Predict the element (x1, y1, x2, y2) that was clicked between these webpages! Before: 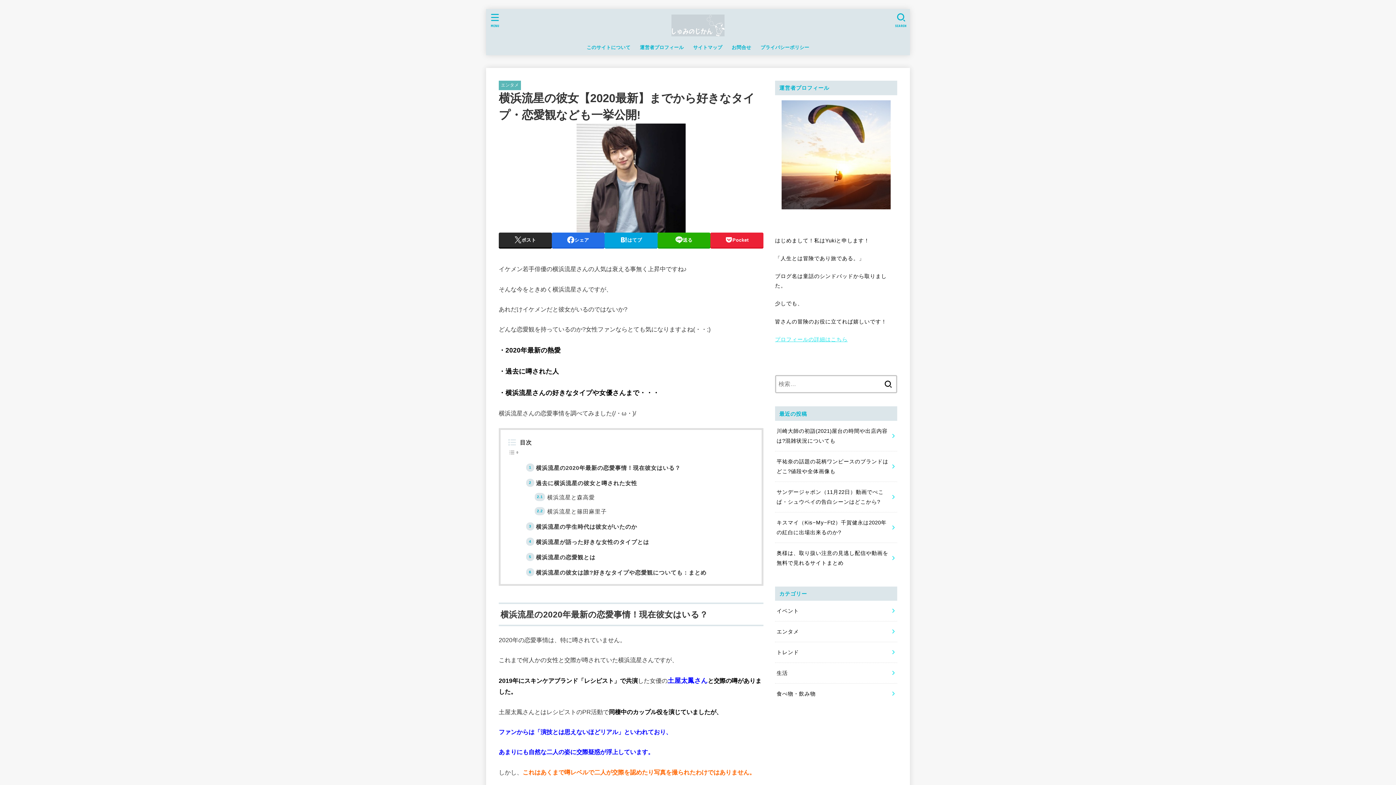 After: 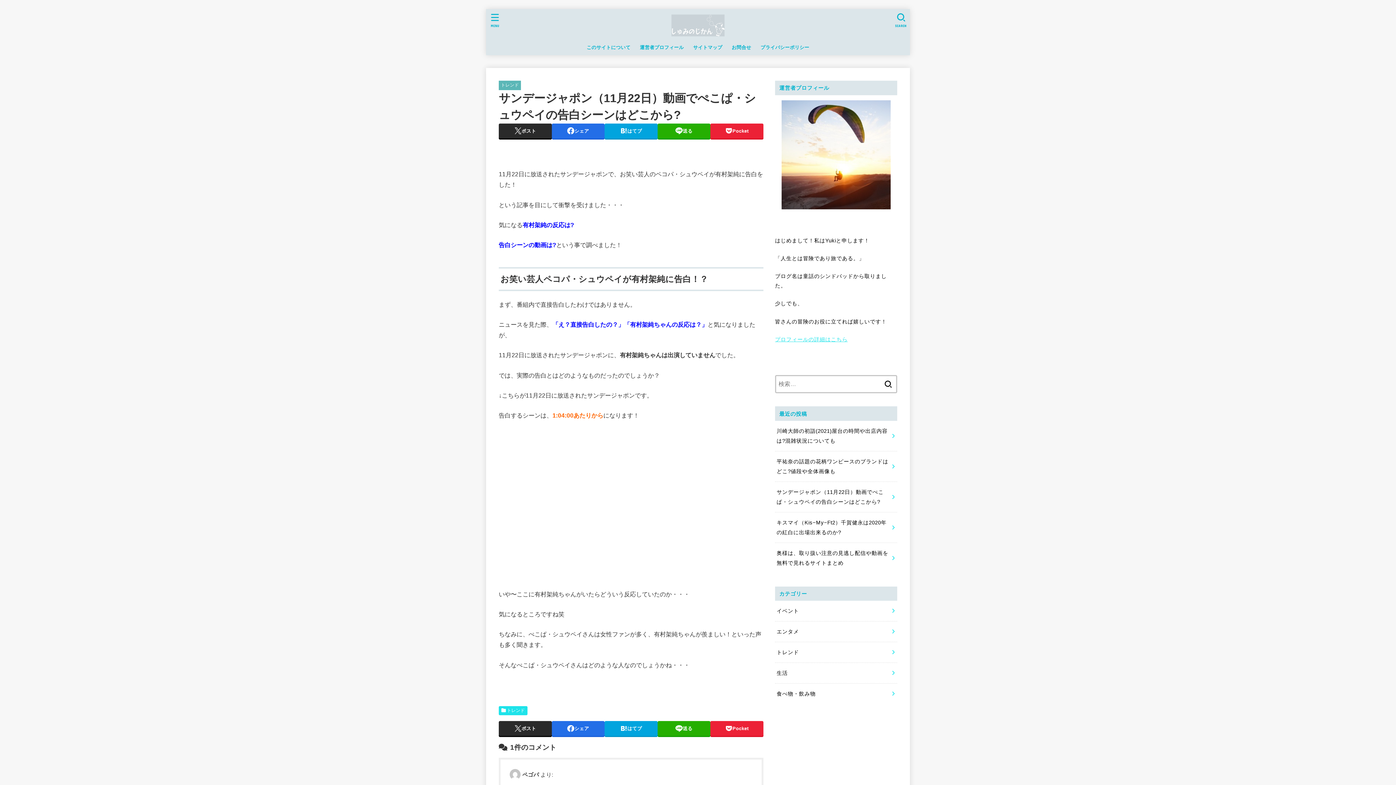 Action: label: サンデージャポン（11月22日）動画でぺこぱ・シュウペイの告白シーンはどこから? bbox: (775, 482, 897, 512)